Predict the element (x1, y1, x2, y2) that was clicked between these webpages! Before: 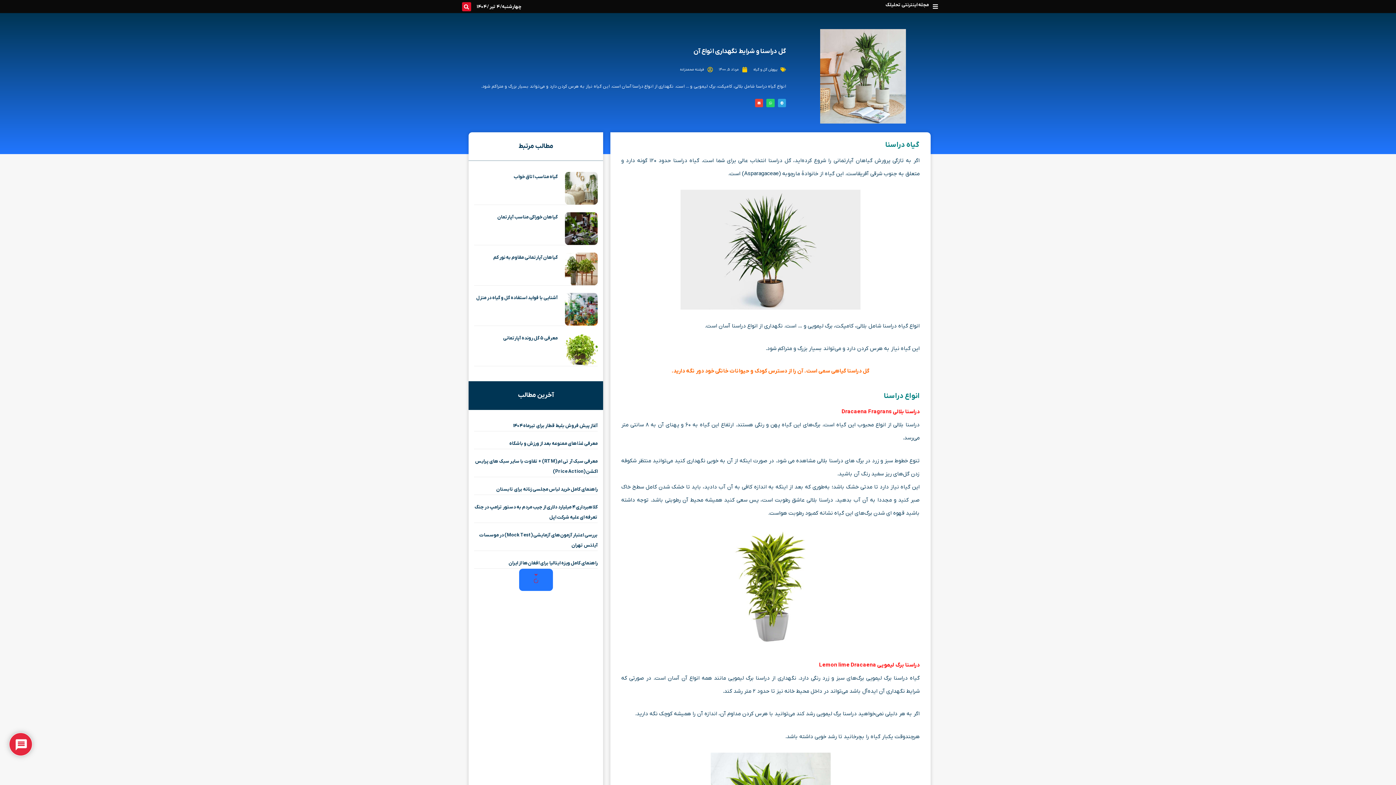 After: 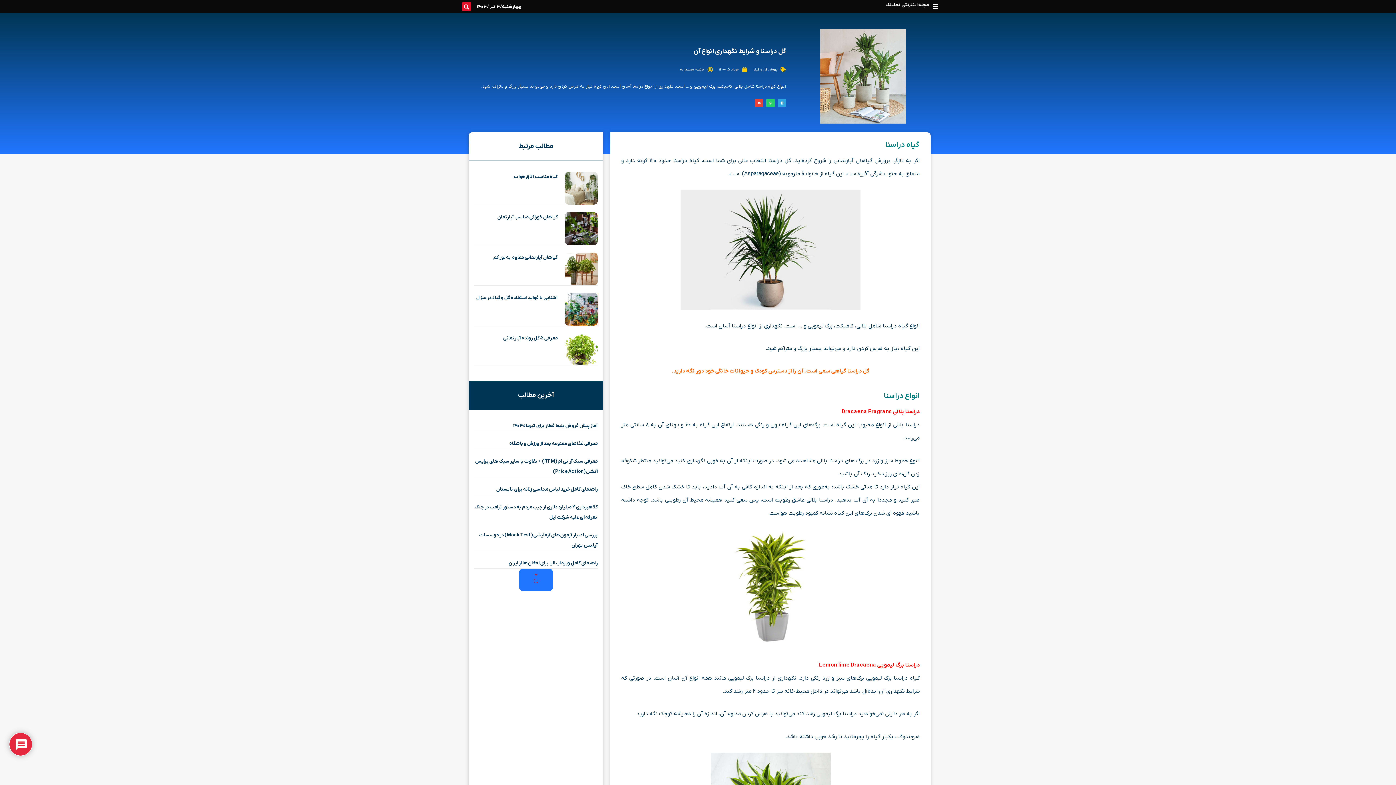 Action: bbox: (476, 294, 557, 301) label: آشنایی با فواید استفاده گل و گیاه در منزل